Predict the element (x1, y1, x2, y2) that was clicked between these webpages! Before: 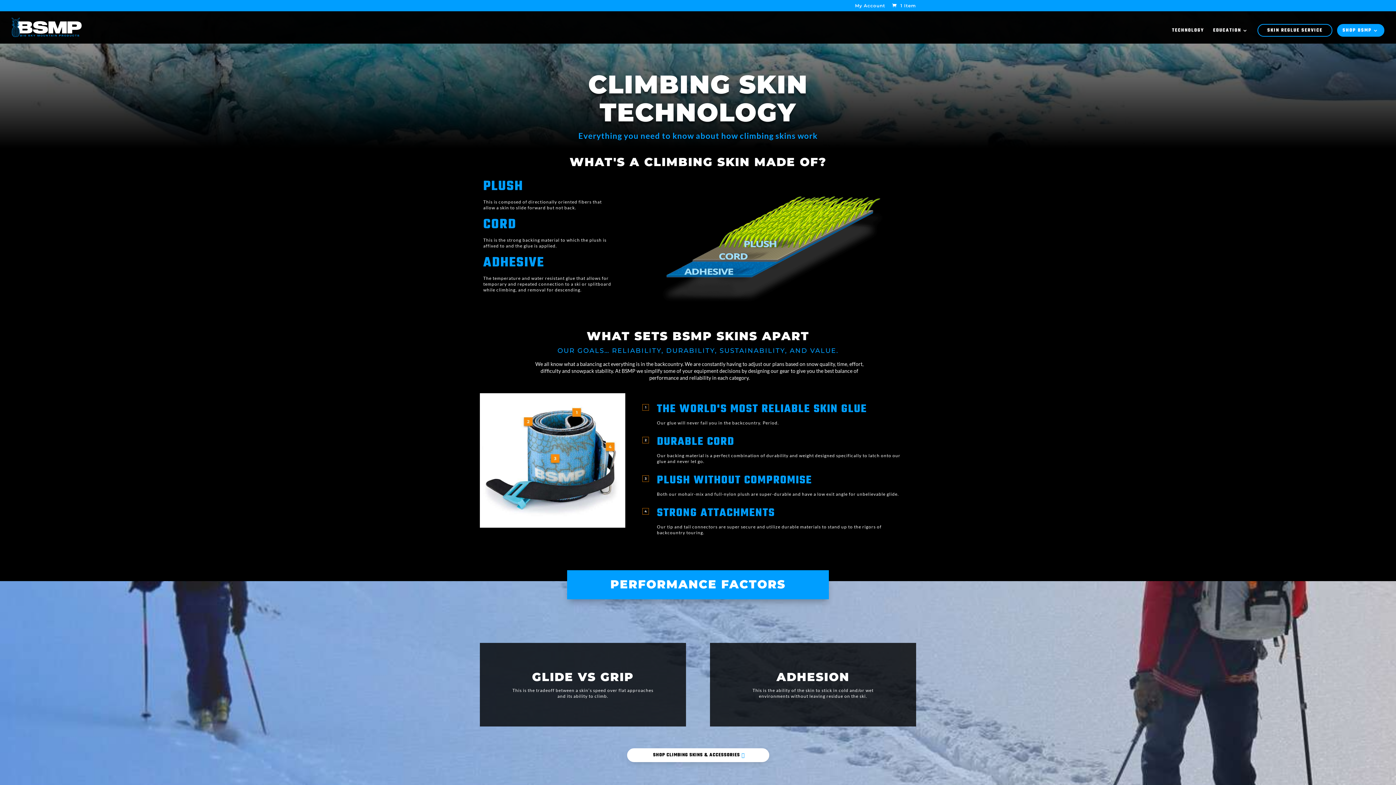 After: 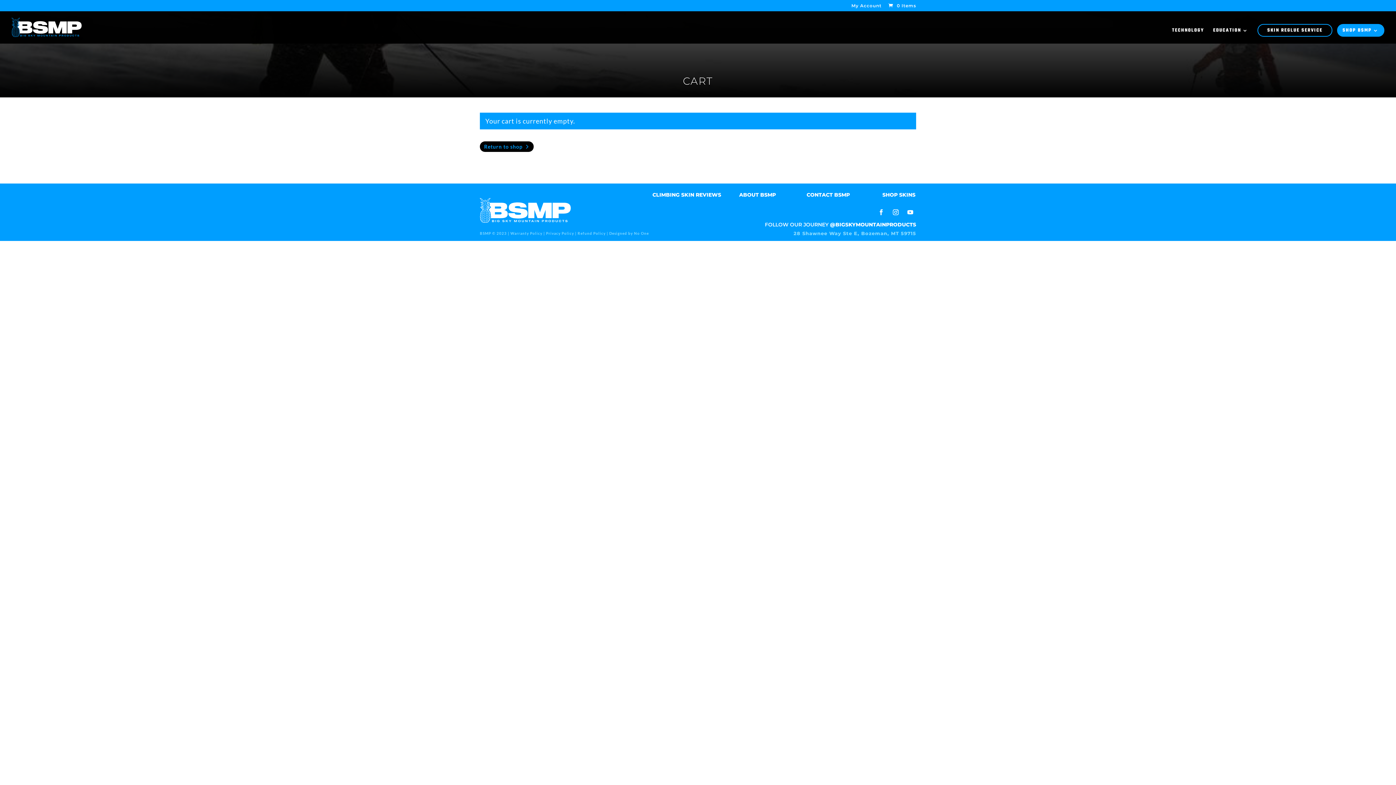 Action: bbox: (890, 2, 916, 8) label:  1 Item